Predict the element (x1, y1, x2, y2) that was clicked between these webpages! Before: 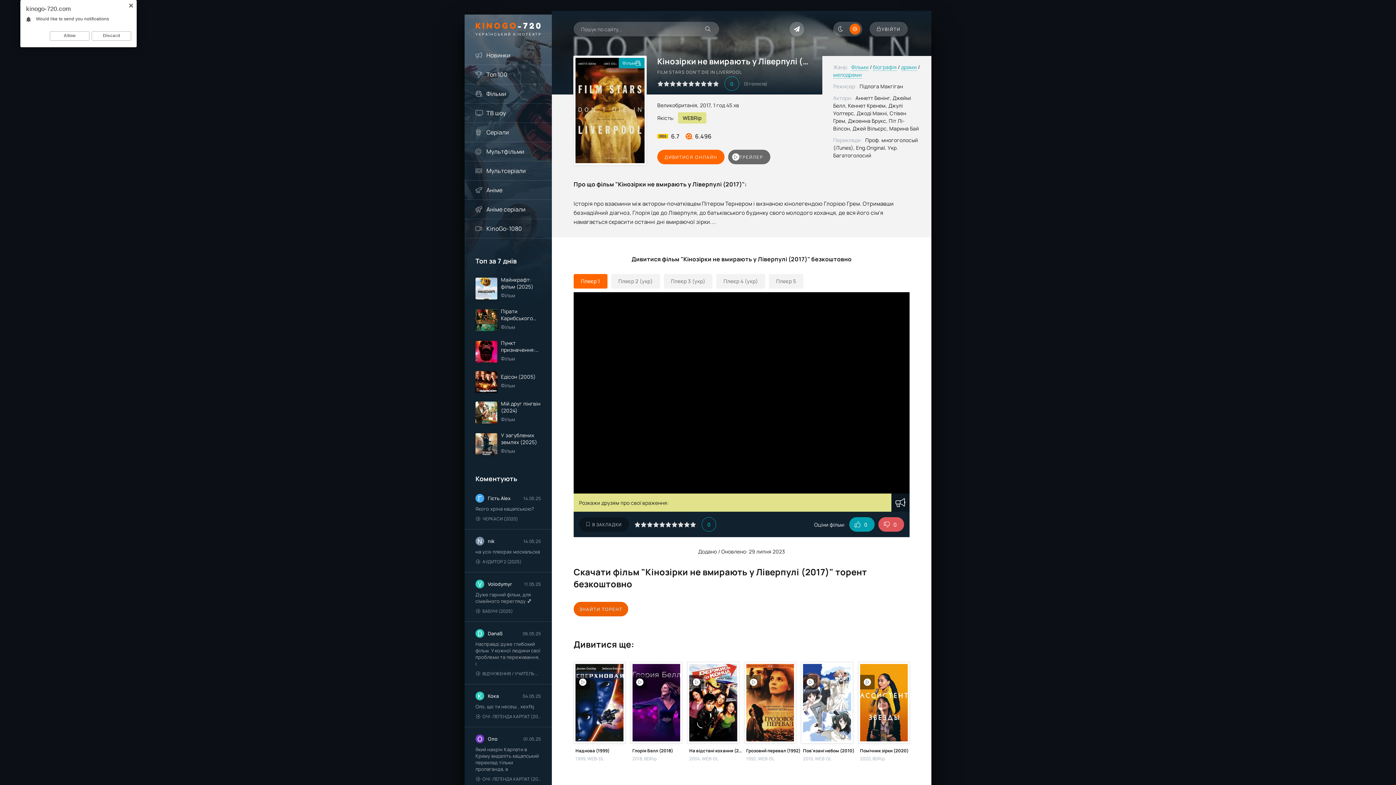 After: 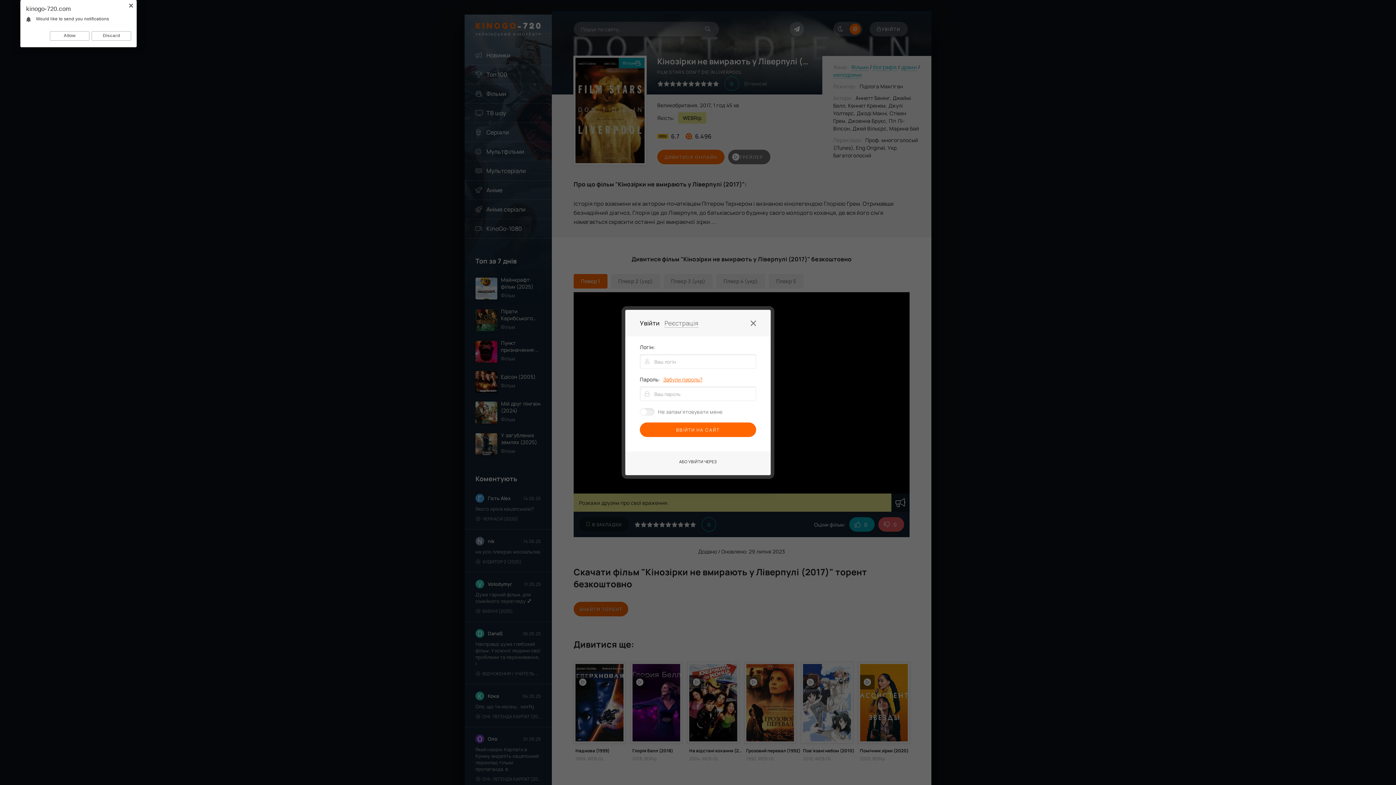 Action: label: В ЗАКЛАДКИ bbox: (579, 517, 629, 532)